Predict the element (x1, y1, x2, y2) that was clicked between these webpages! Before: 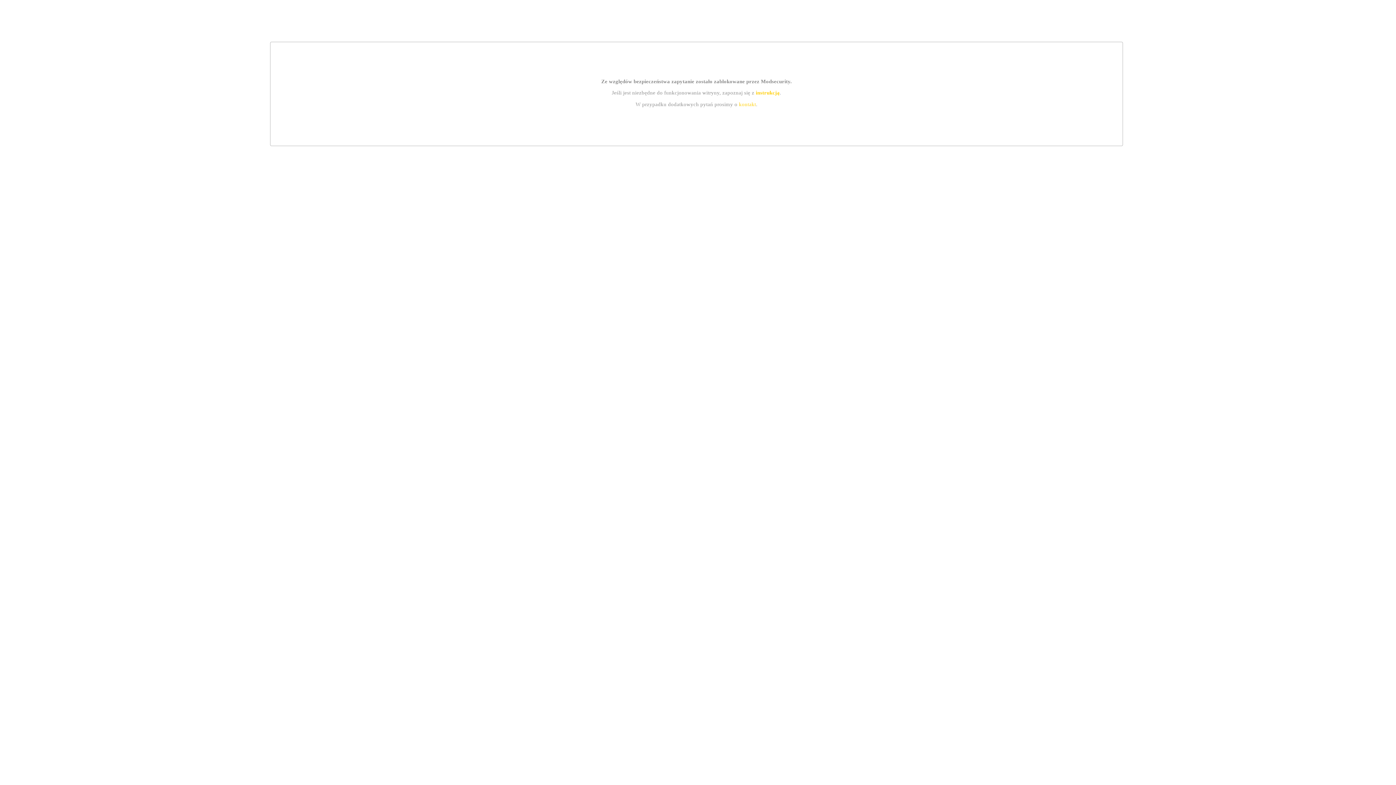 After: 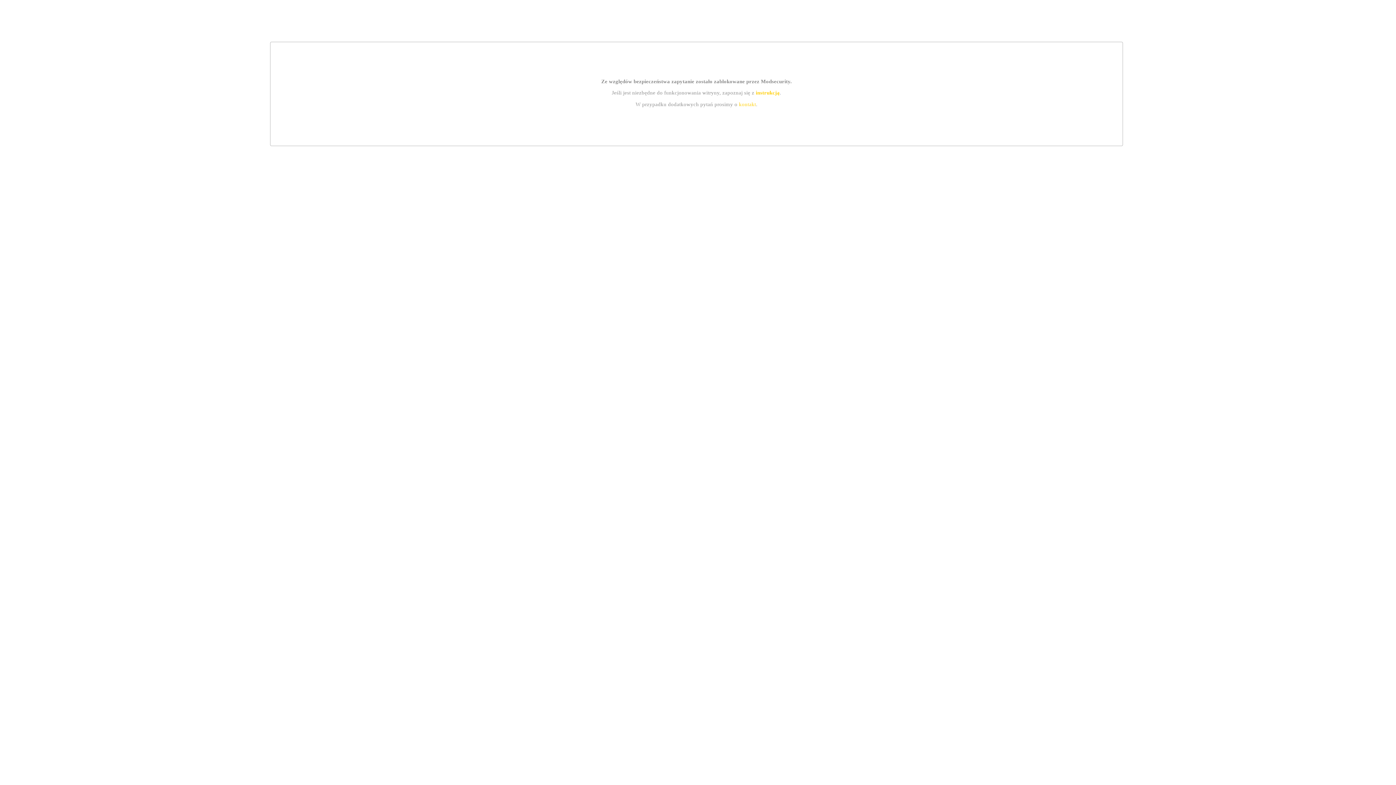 Action: bbox: (739, 101, 756, 107) label: kontakt